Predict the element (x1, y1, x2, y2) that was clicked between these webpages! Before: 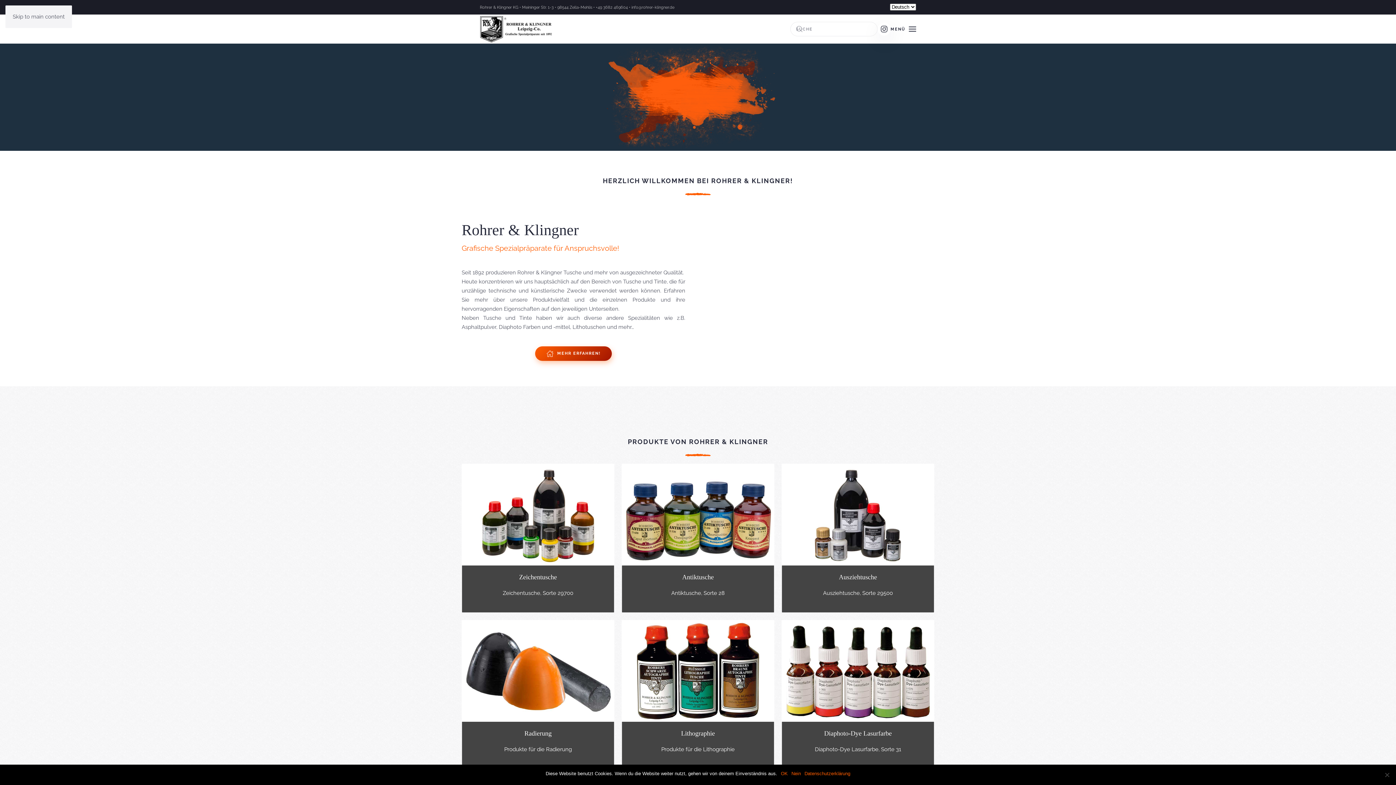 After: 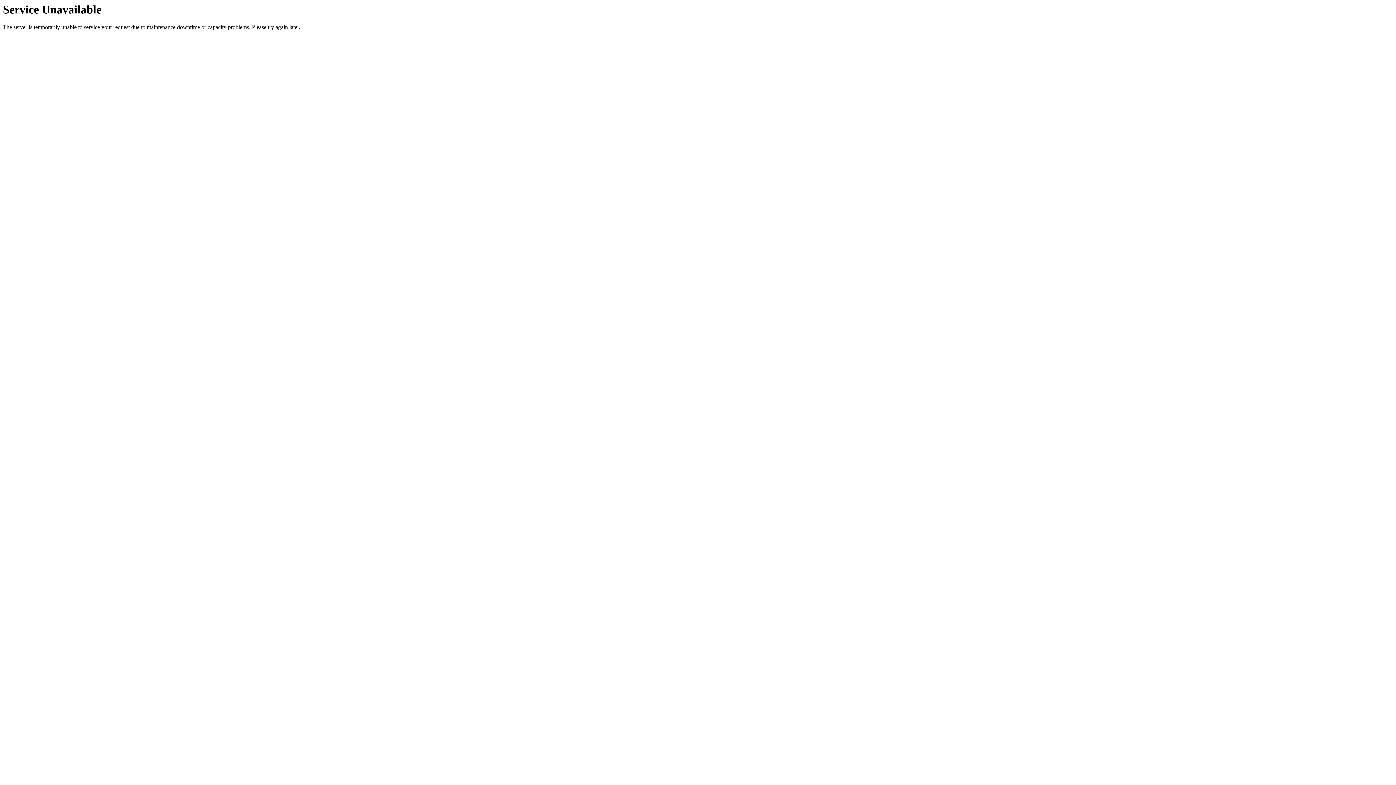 Action: label: MEHR ERFAHREN! bbox: (535, 346, 612, 361)